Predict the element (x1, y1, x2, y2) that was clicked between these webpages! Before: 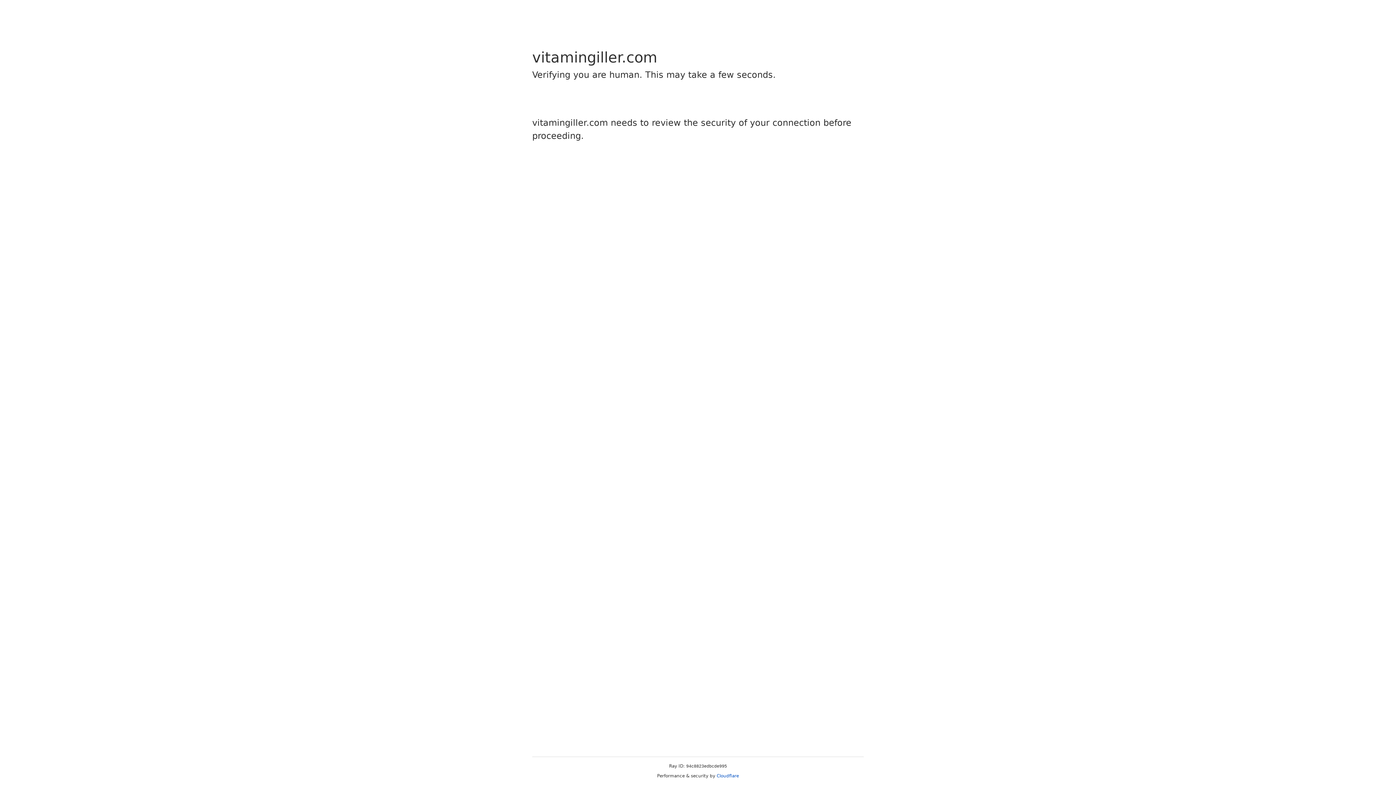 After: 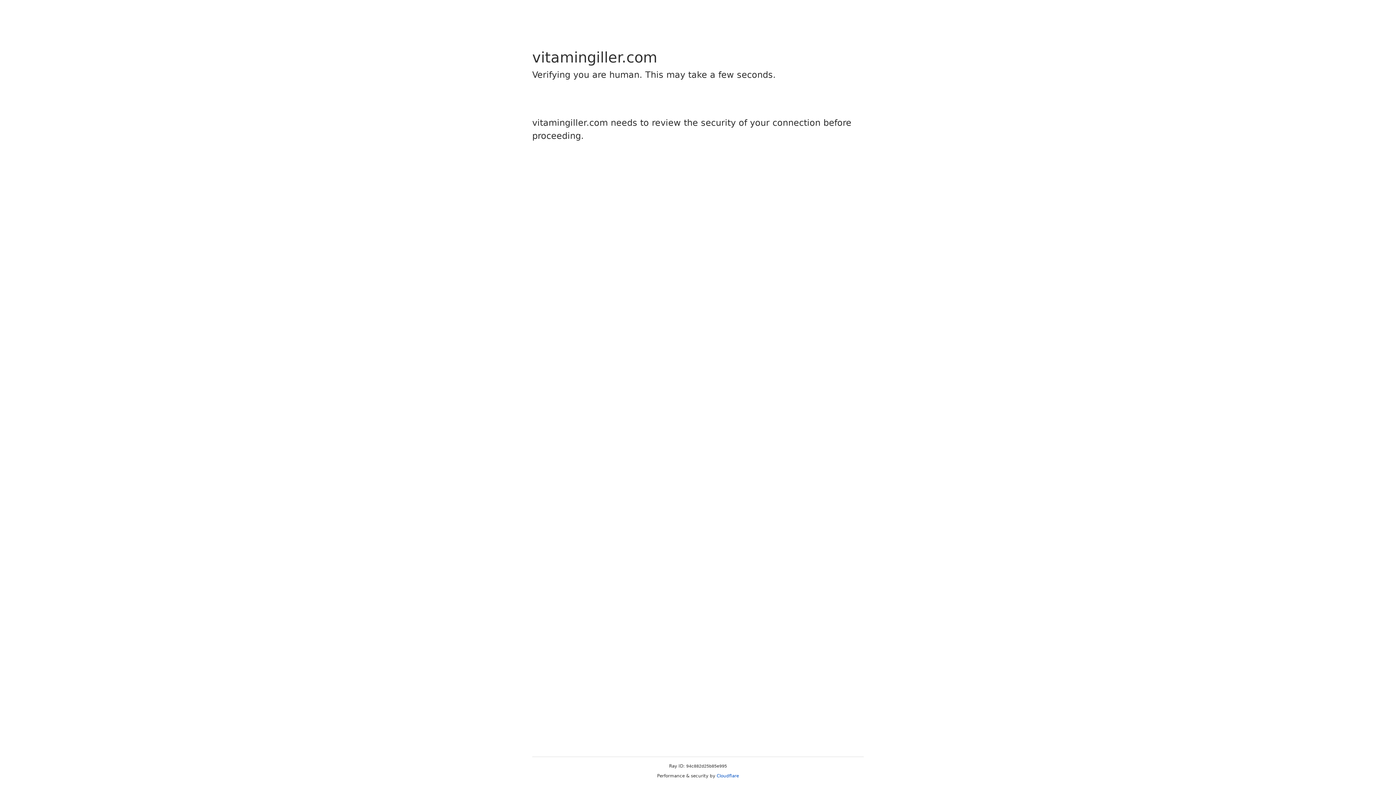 Action: bbox: (716, 773, 739, 778) label: Cloudflare